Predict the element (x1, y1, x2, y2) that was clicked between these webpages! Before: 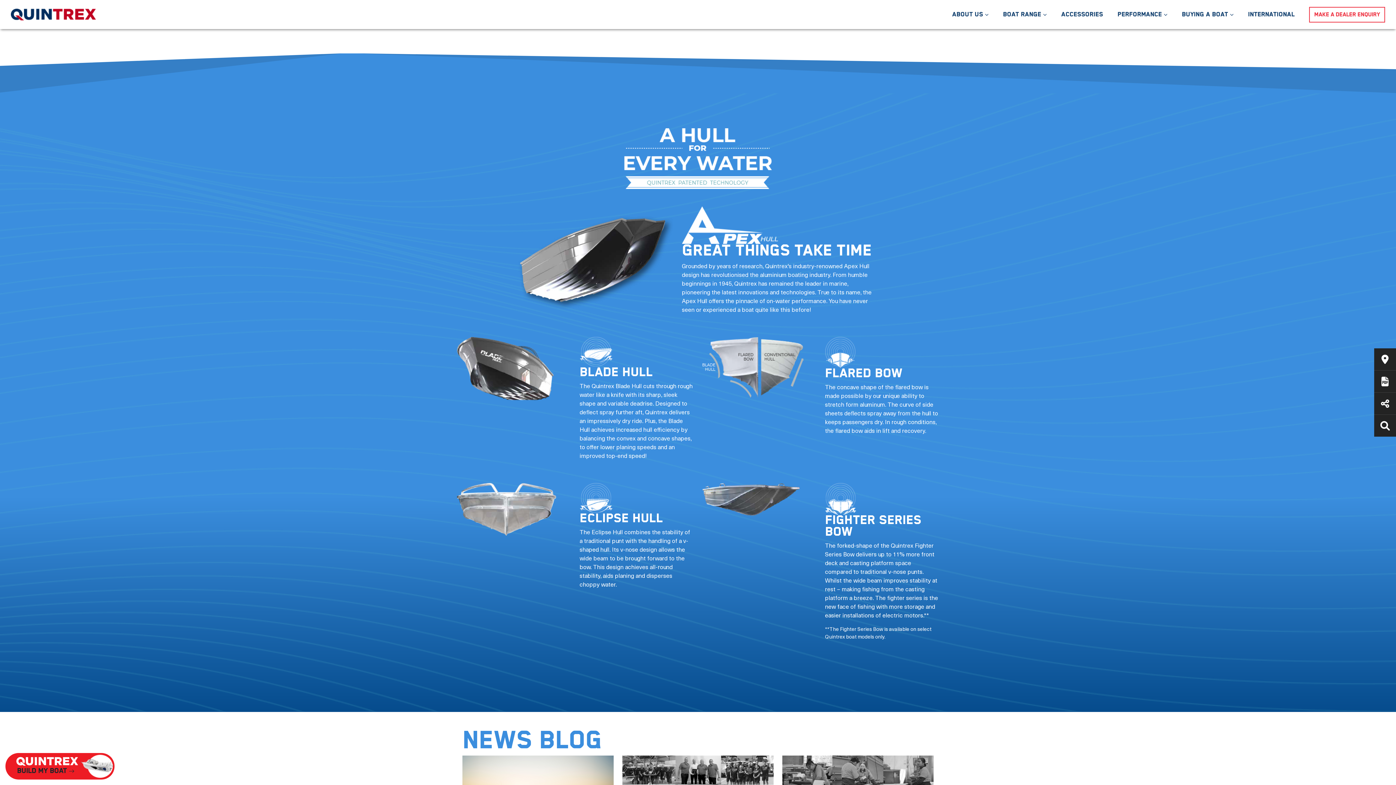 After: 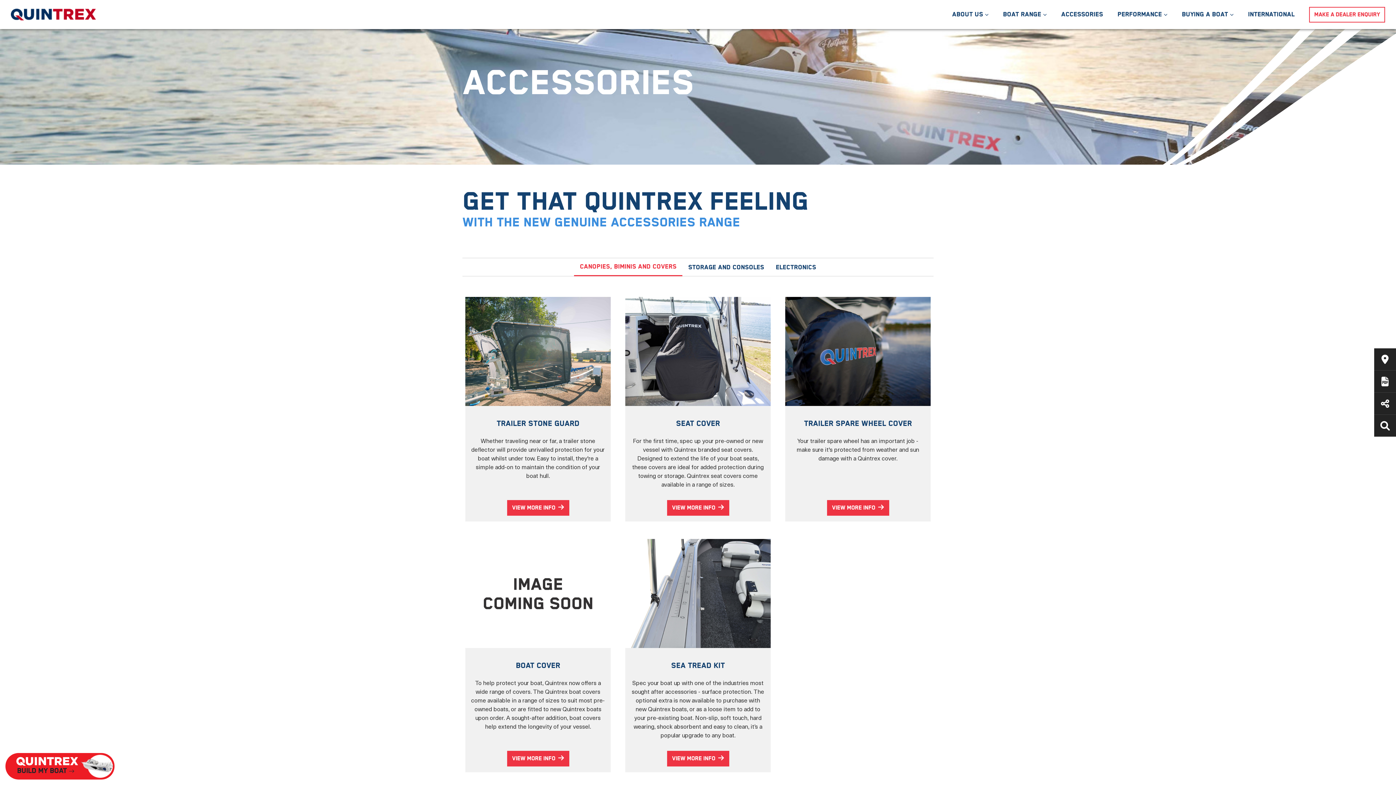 Action: label: ACCESSORIES bbox: (1061, 9, 1117, 20)